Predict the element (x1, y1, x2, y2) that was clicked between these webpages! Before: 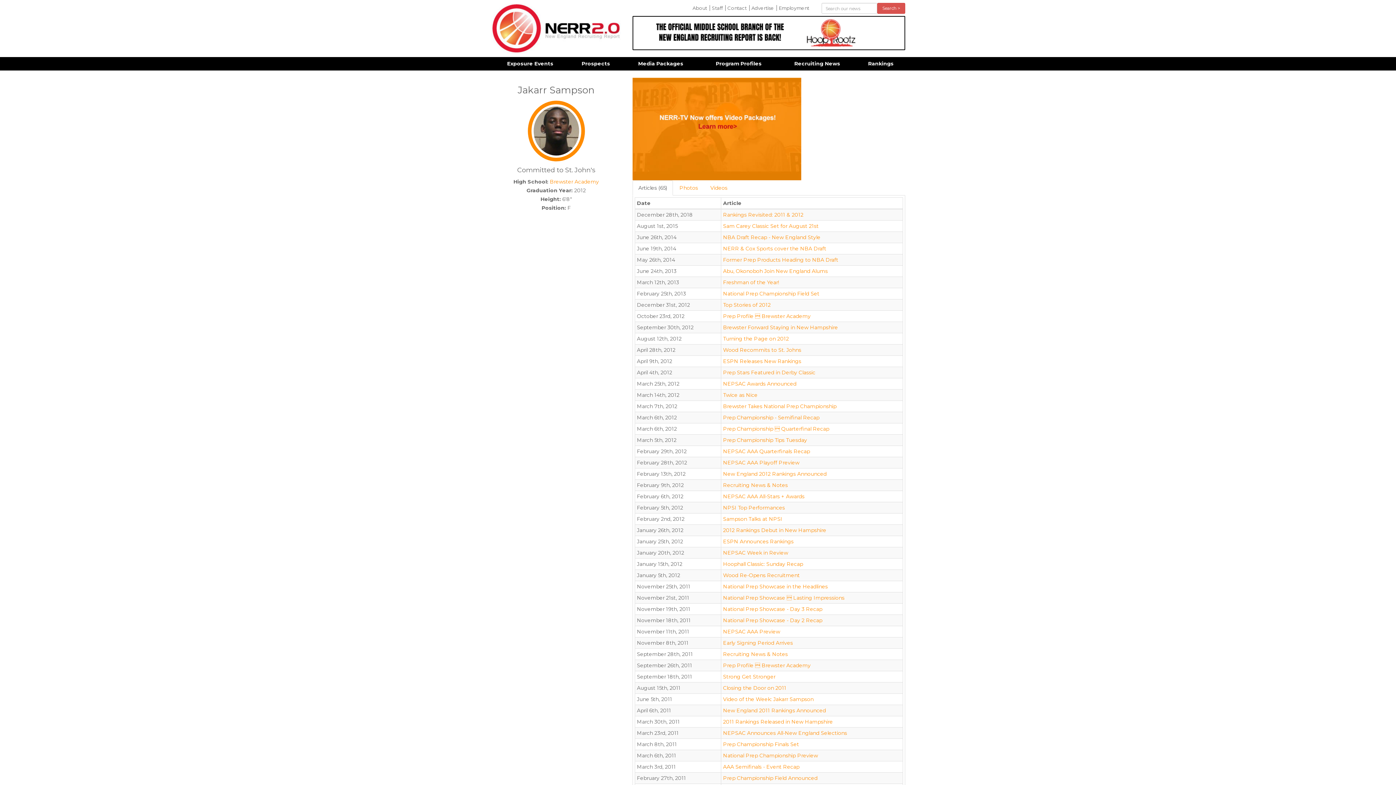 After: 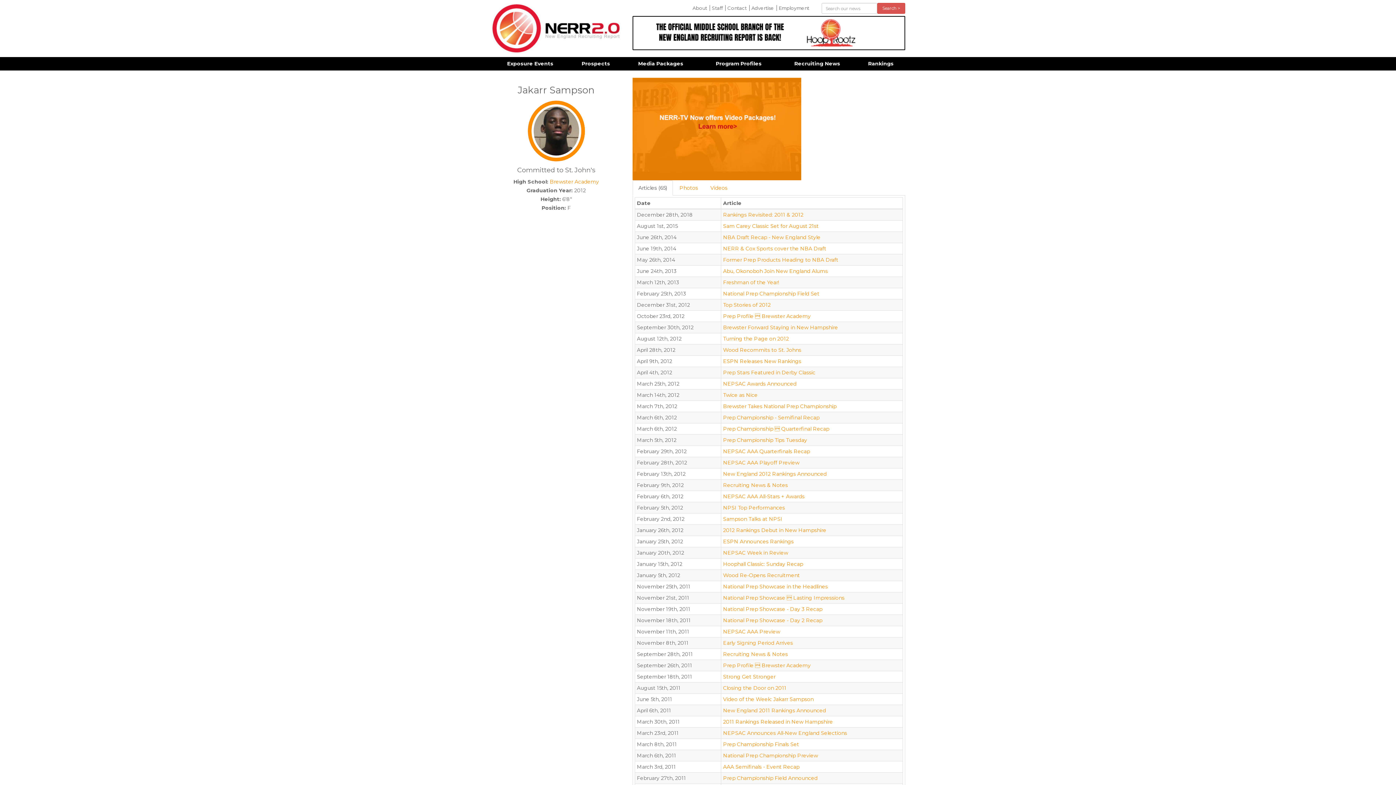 Action: bbox: (632, 180, 673, 195) label: Articles (65)